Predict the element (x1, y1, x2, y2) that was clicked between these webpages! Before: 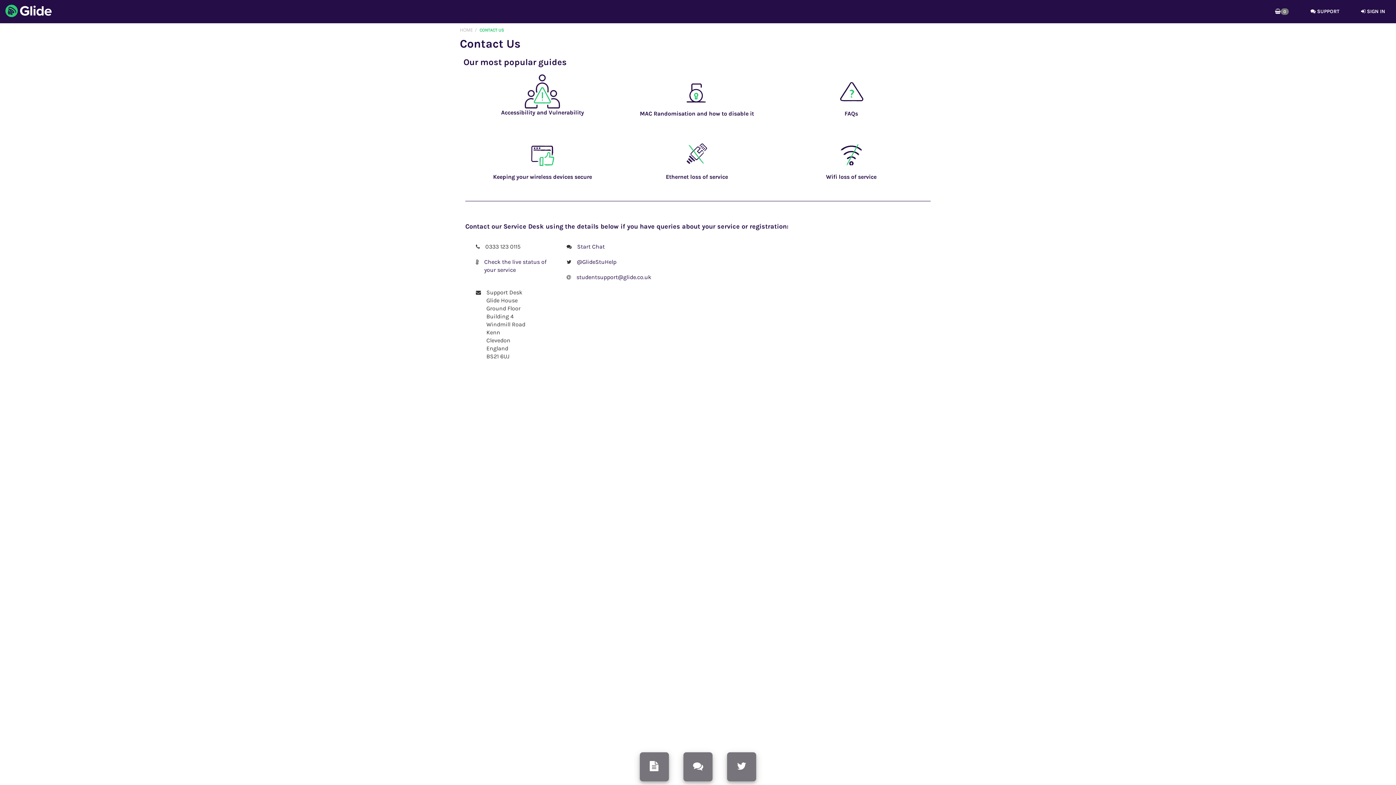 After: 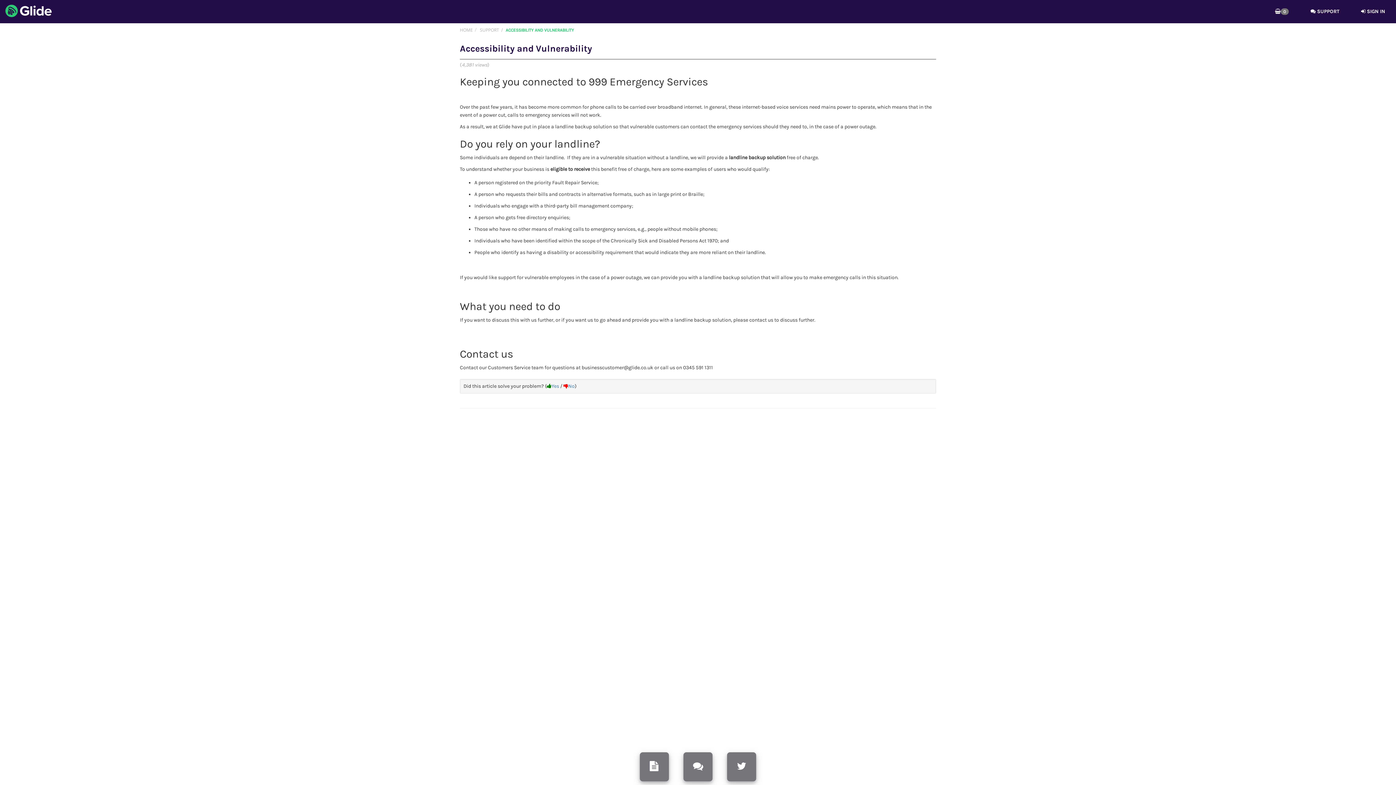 Action: label: Accessibility and Vulnerability bbox: (465, 70, 620, 116)